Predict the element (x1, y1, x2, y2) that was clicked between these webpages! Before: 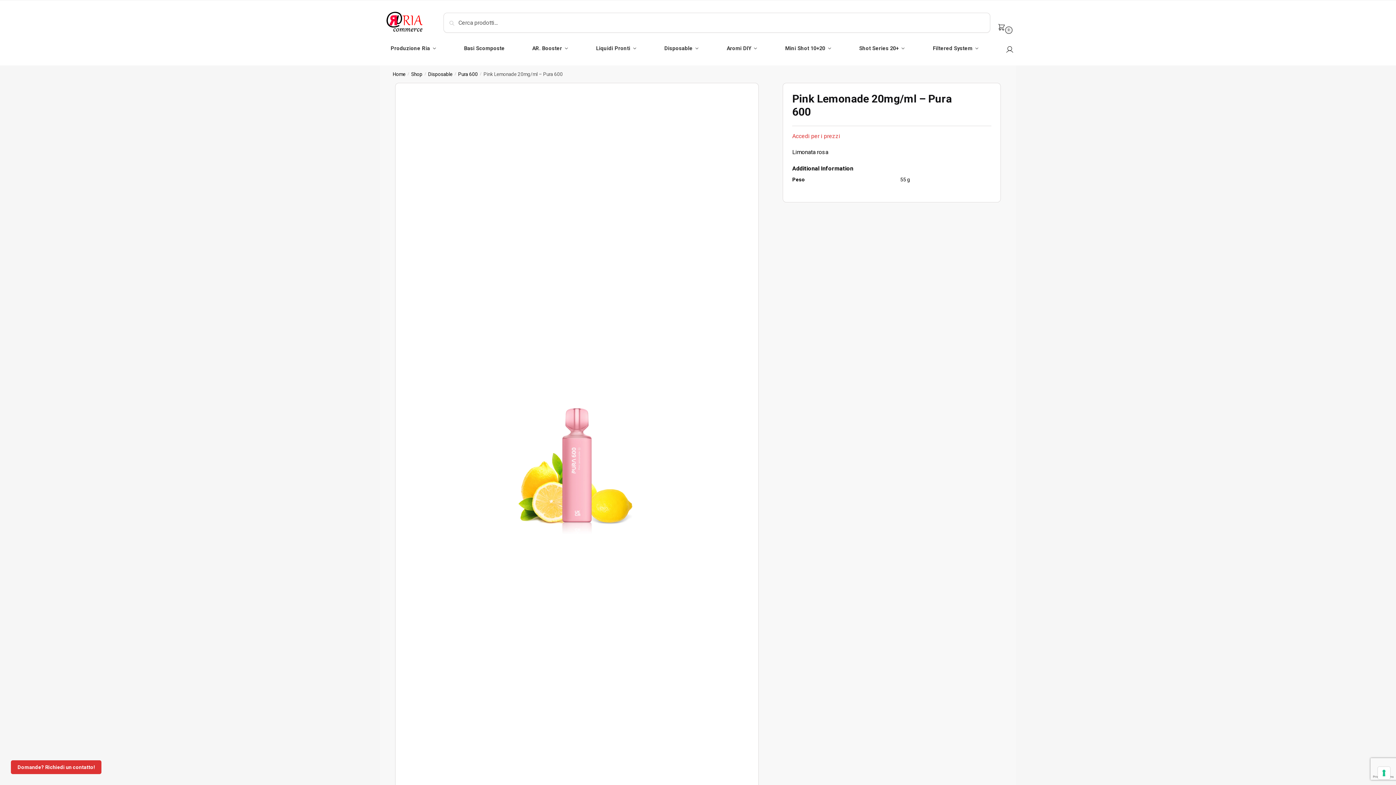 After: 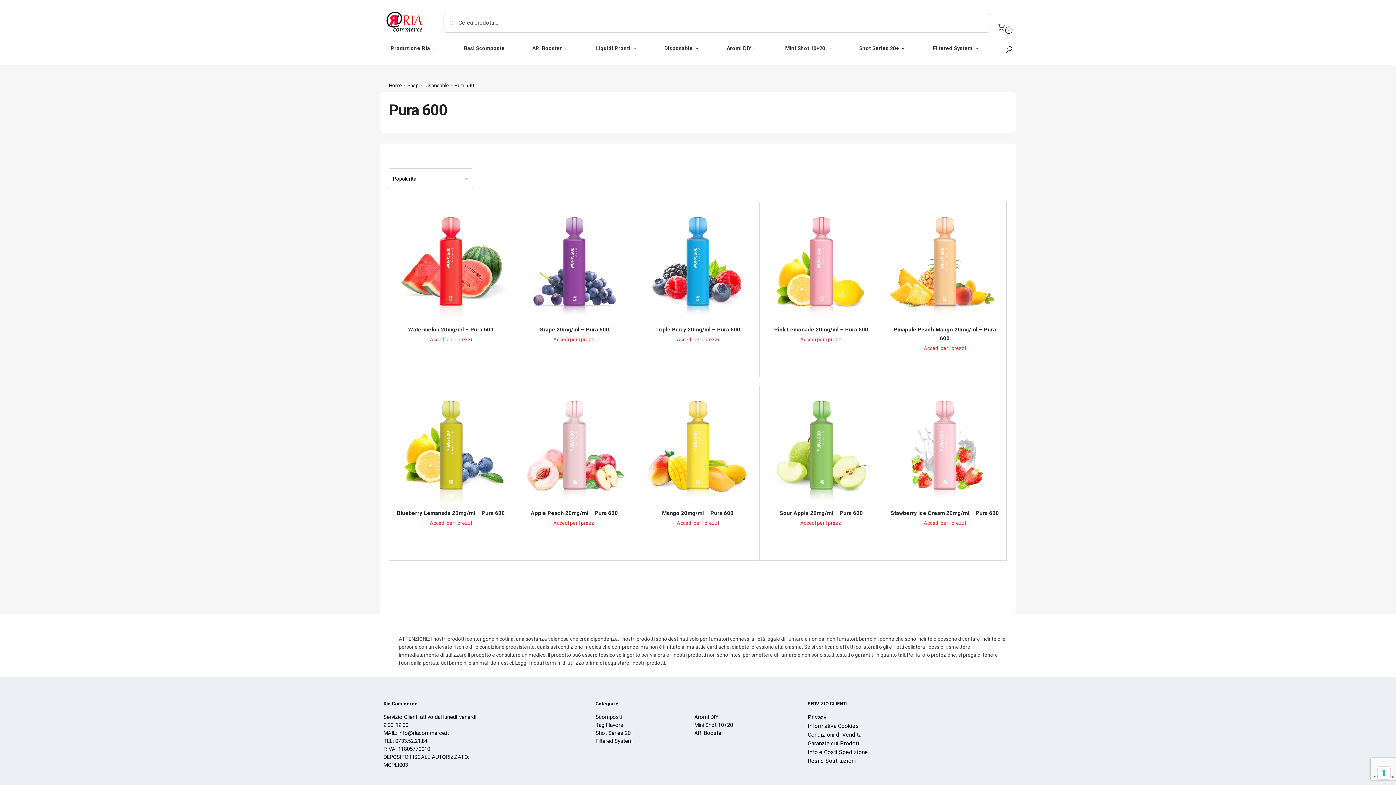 Action: bbox: (458, 71, 477, 76) label: Pura 600